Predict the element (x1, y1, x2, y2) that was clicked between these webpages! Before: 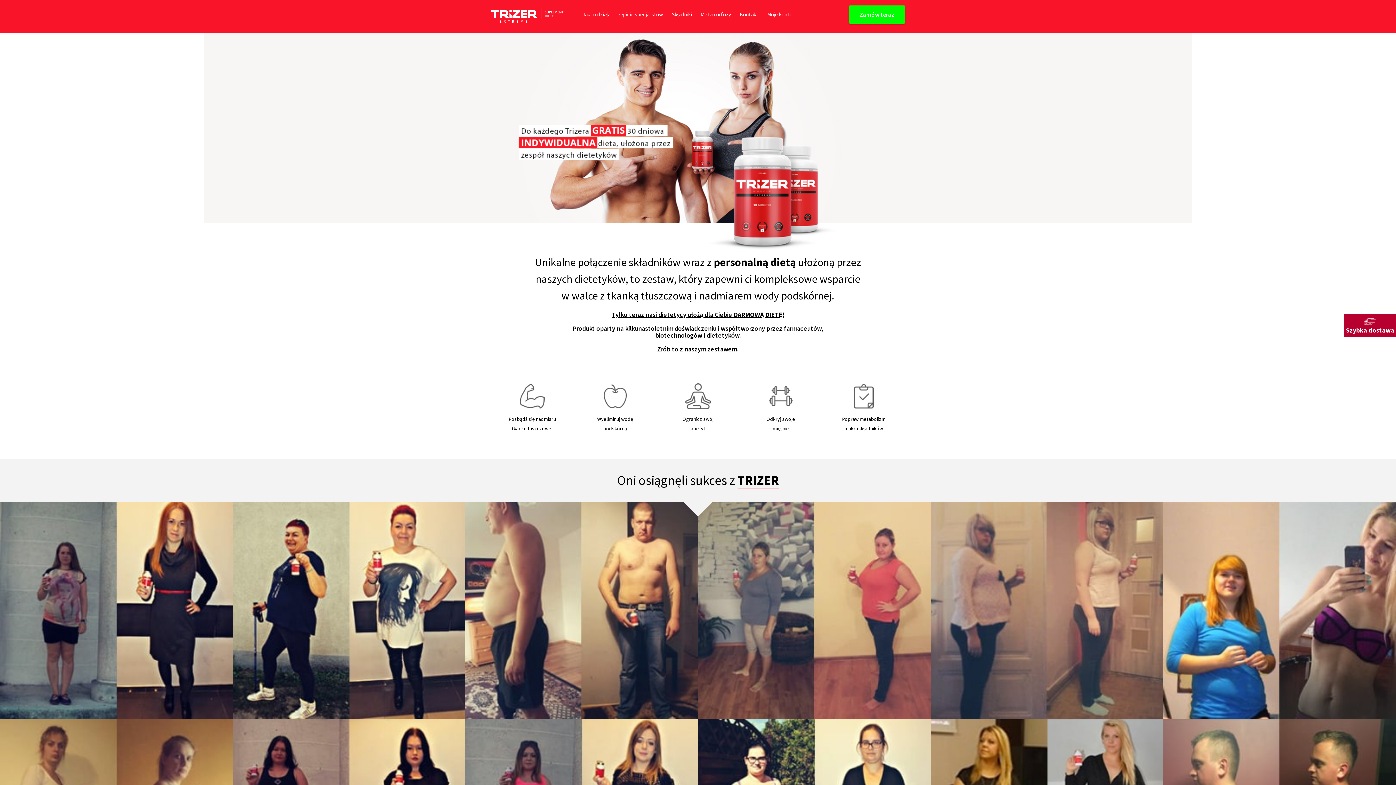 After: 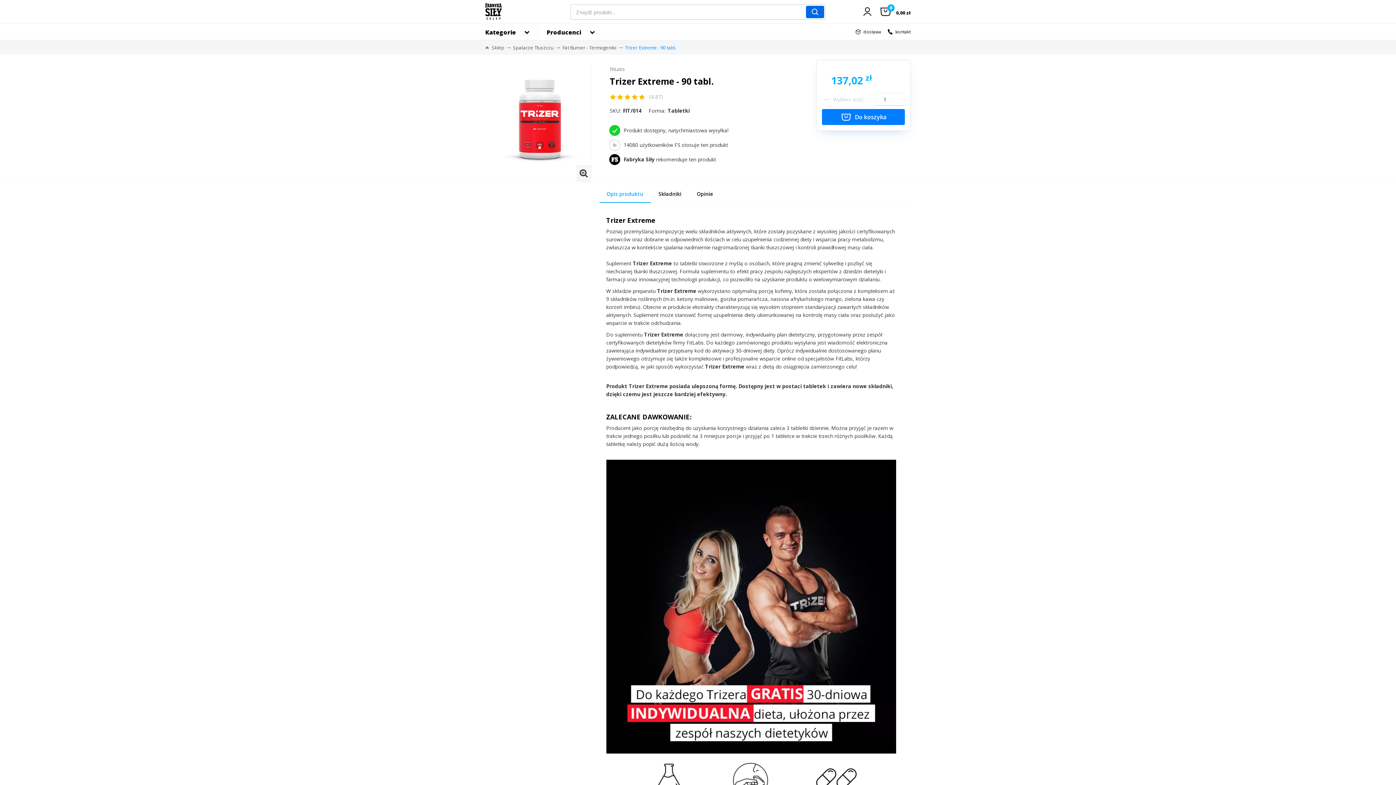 Action: label: Zamów teraz bbox: (849, 5, 905, 23)